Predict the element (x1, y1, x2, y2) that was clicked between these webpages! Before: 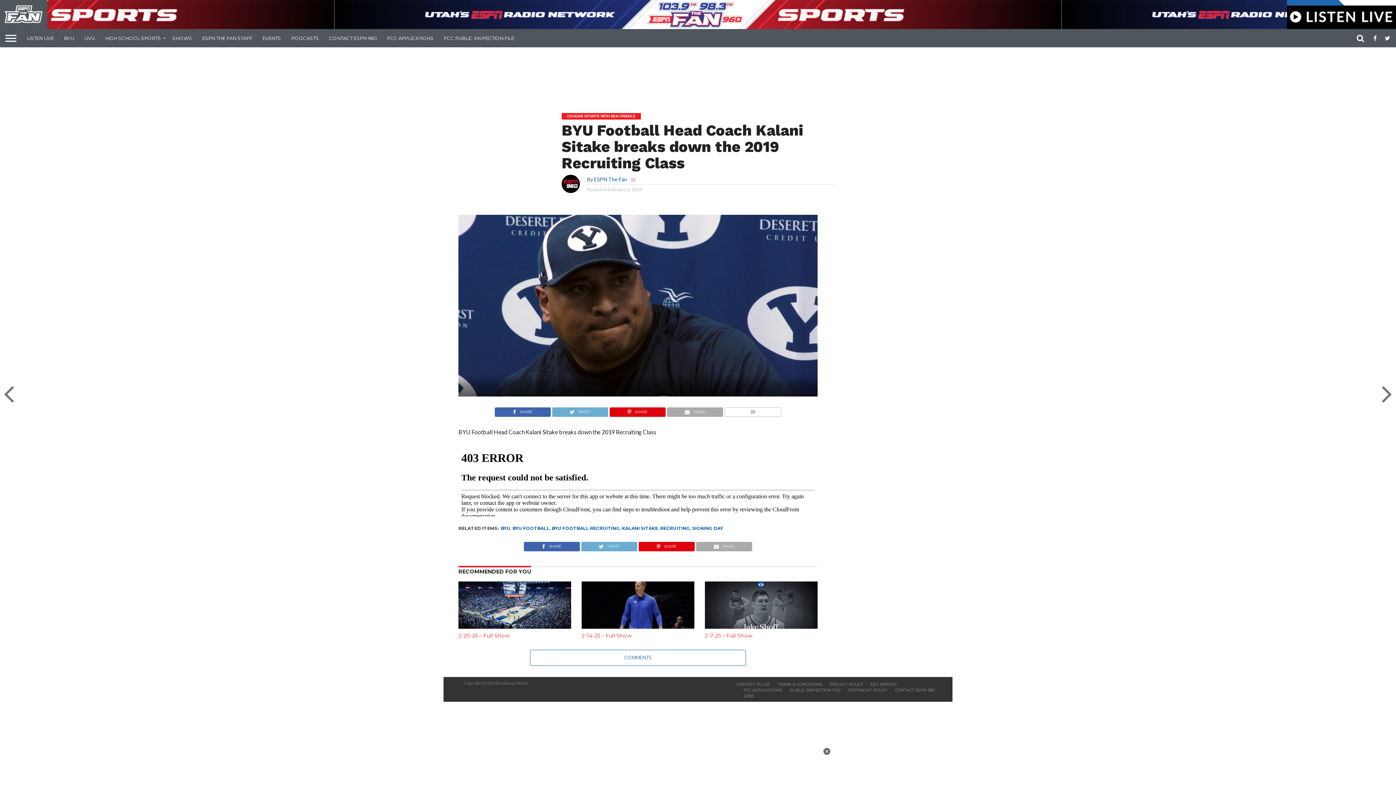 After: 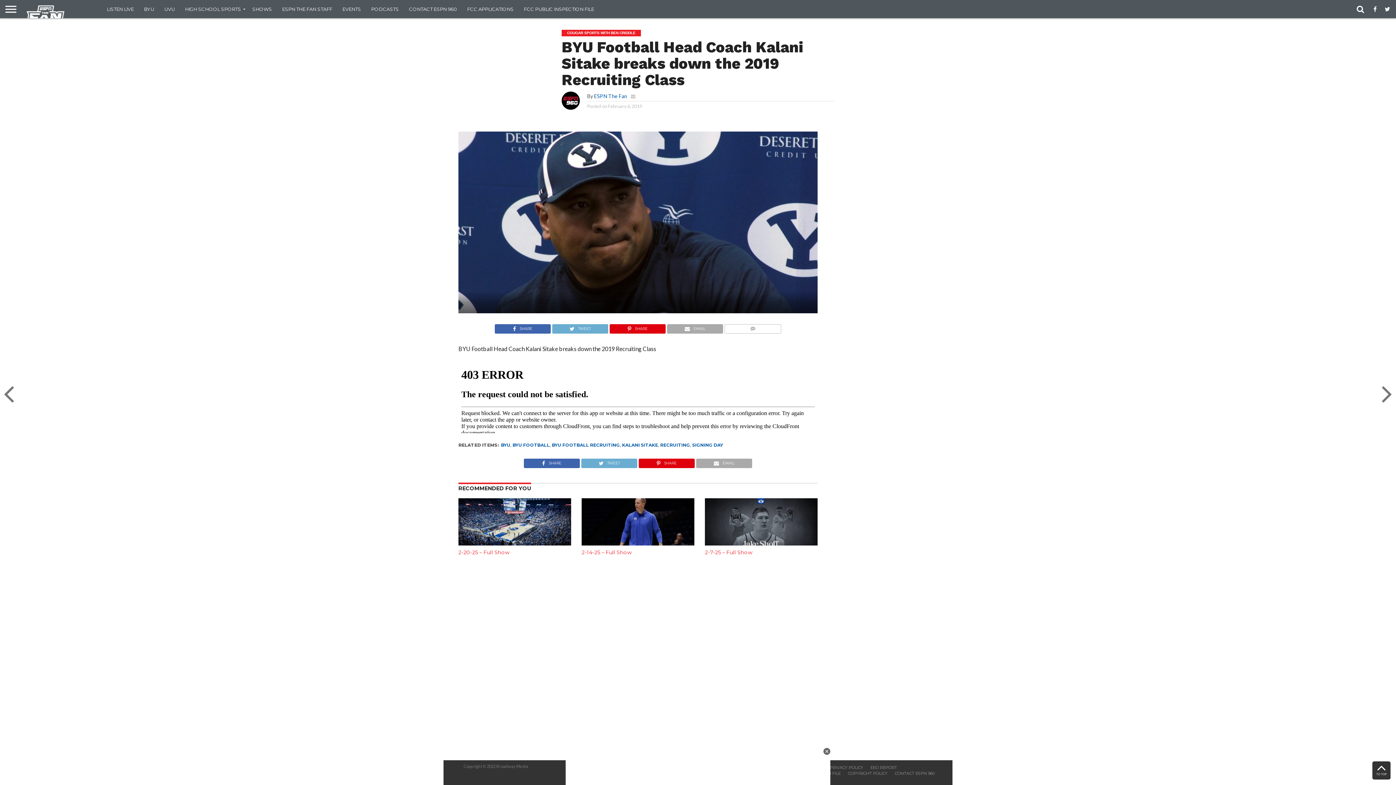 Action: bbox: (724, 406, 781, 413)